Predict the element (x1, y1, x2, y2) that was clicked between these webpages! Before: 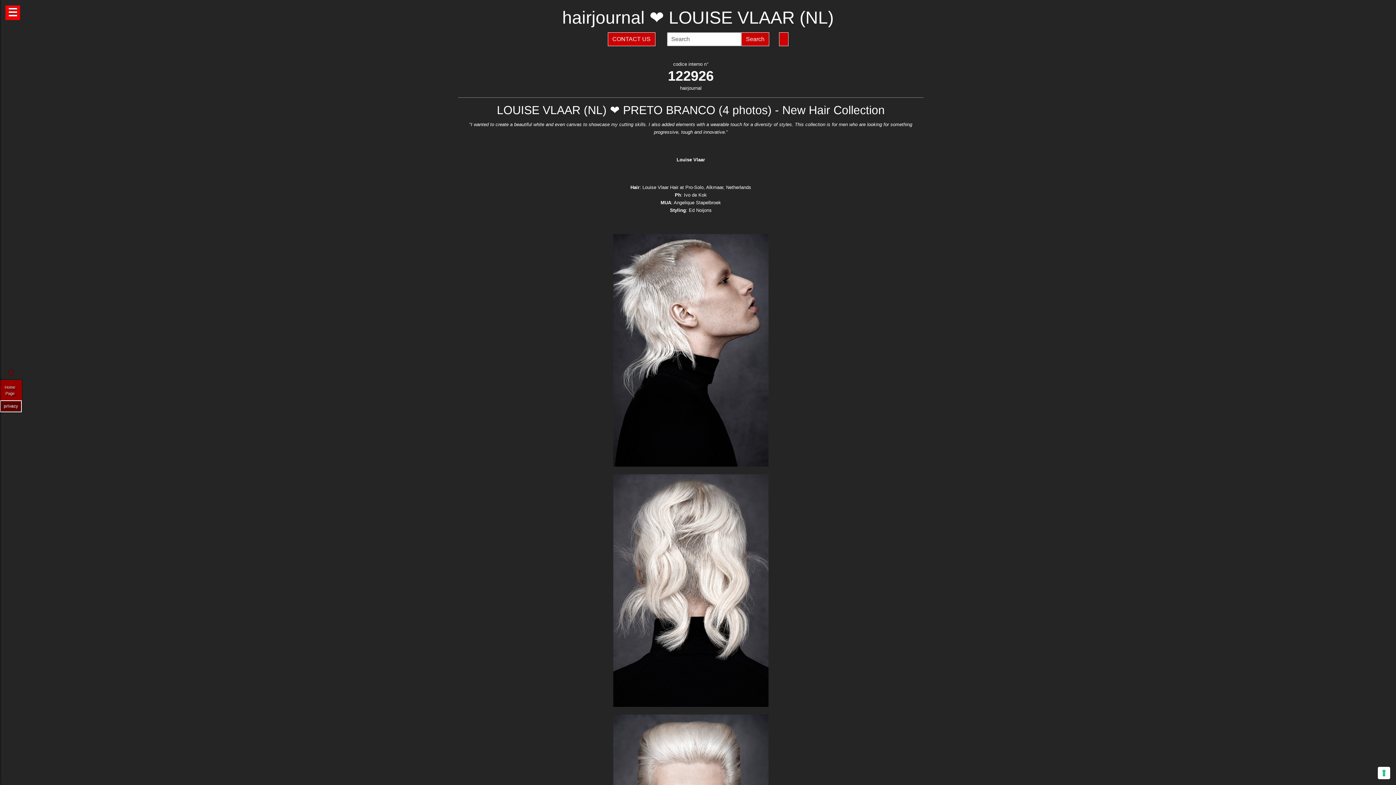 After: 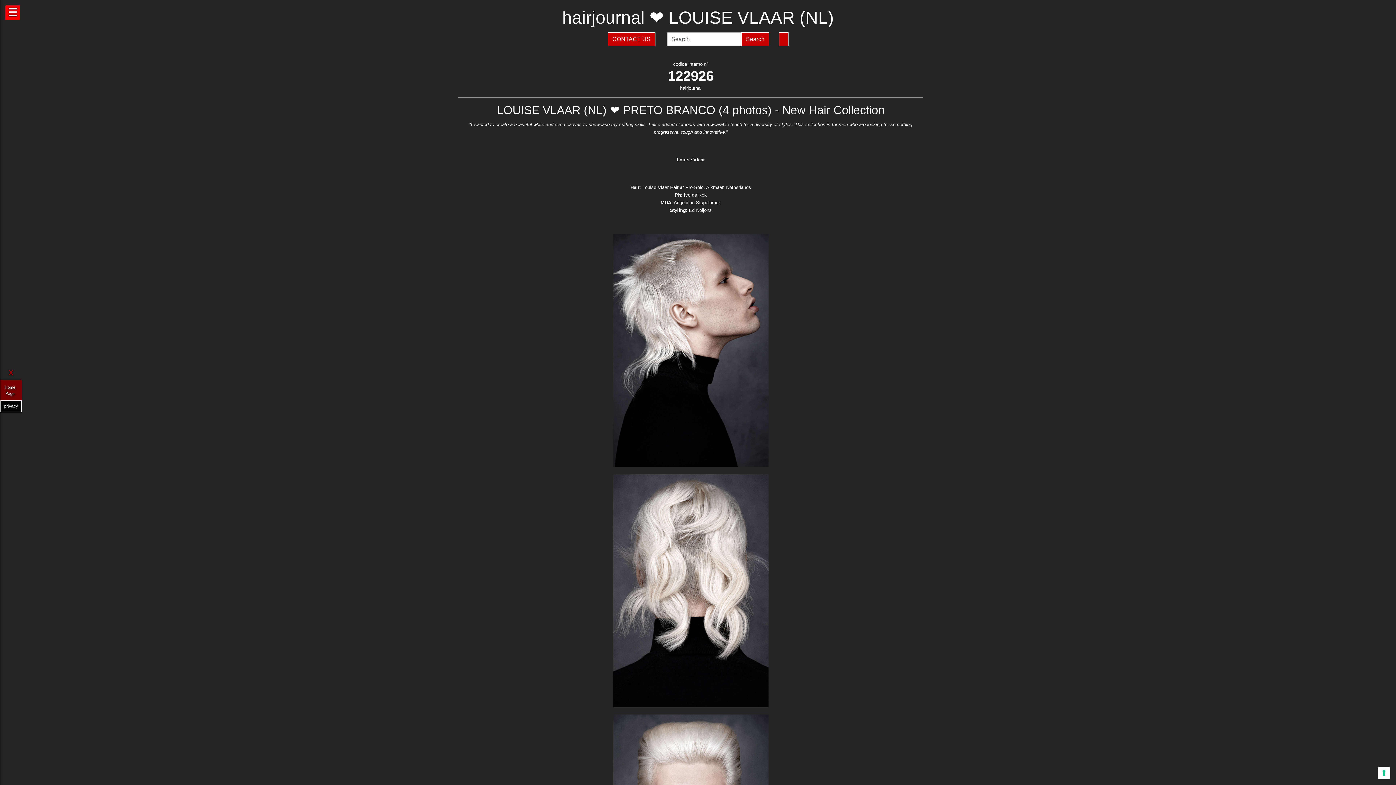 Action: label: privacy bbox: (0, 400, 21, 412)